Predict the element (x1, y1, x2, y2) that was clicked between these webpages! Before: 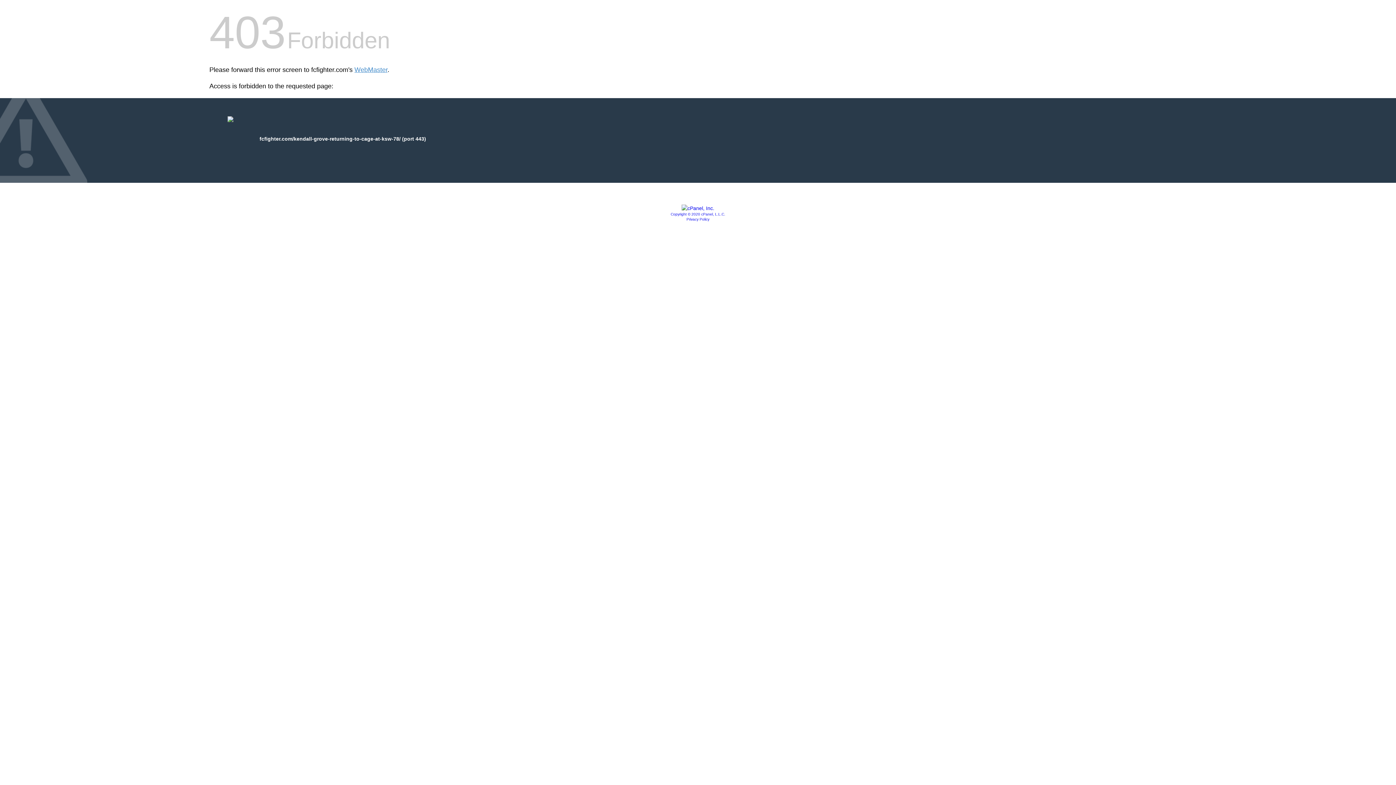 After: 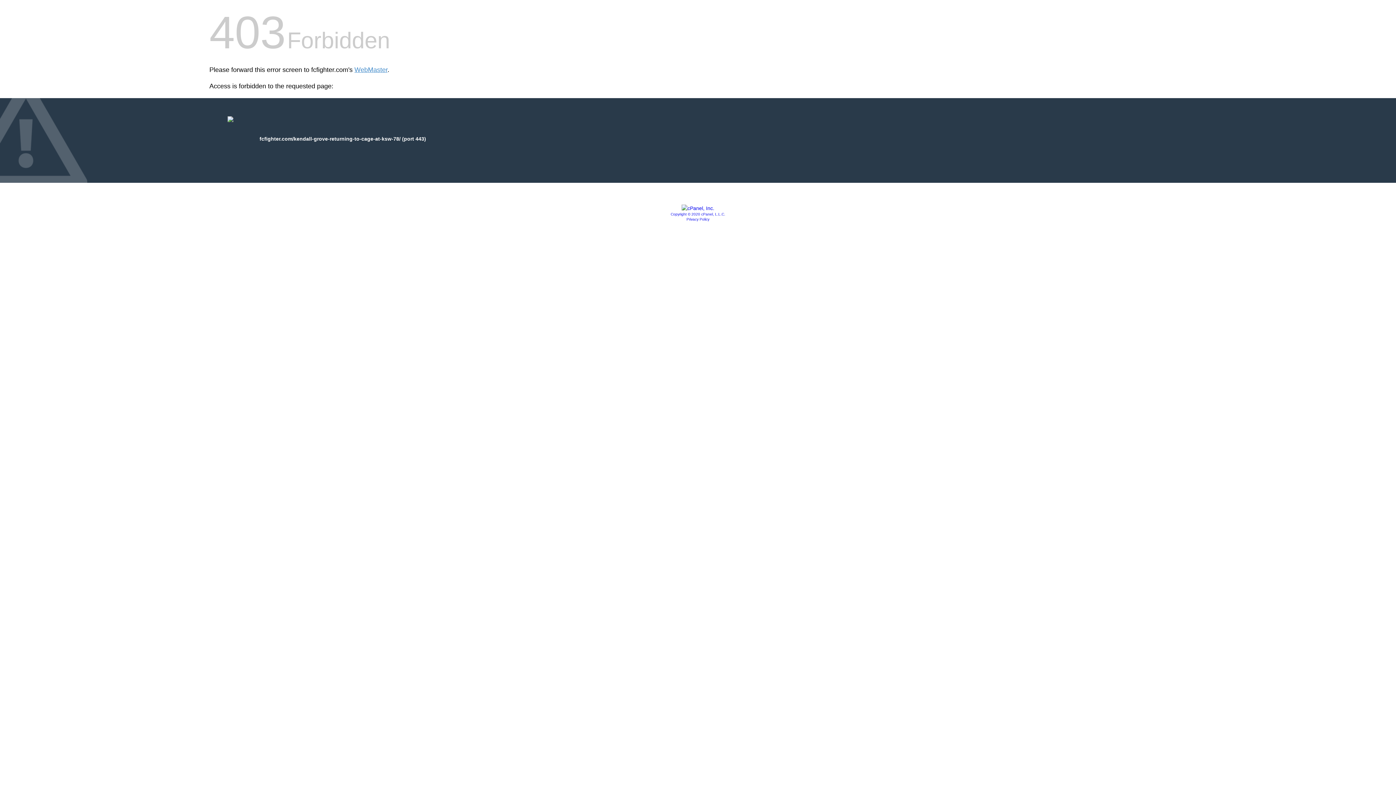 Action: label: Privacy Policy bbox: (686, 217, 709, 221)